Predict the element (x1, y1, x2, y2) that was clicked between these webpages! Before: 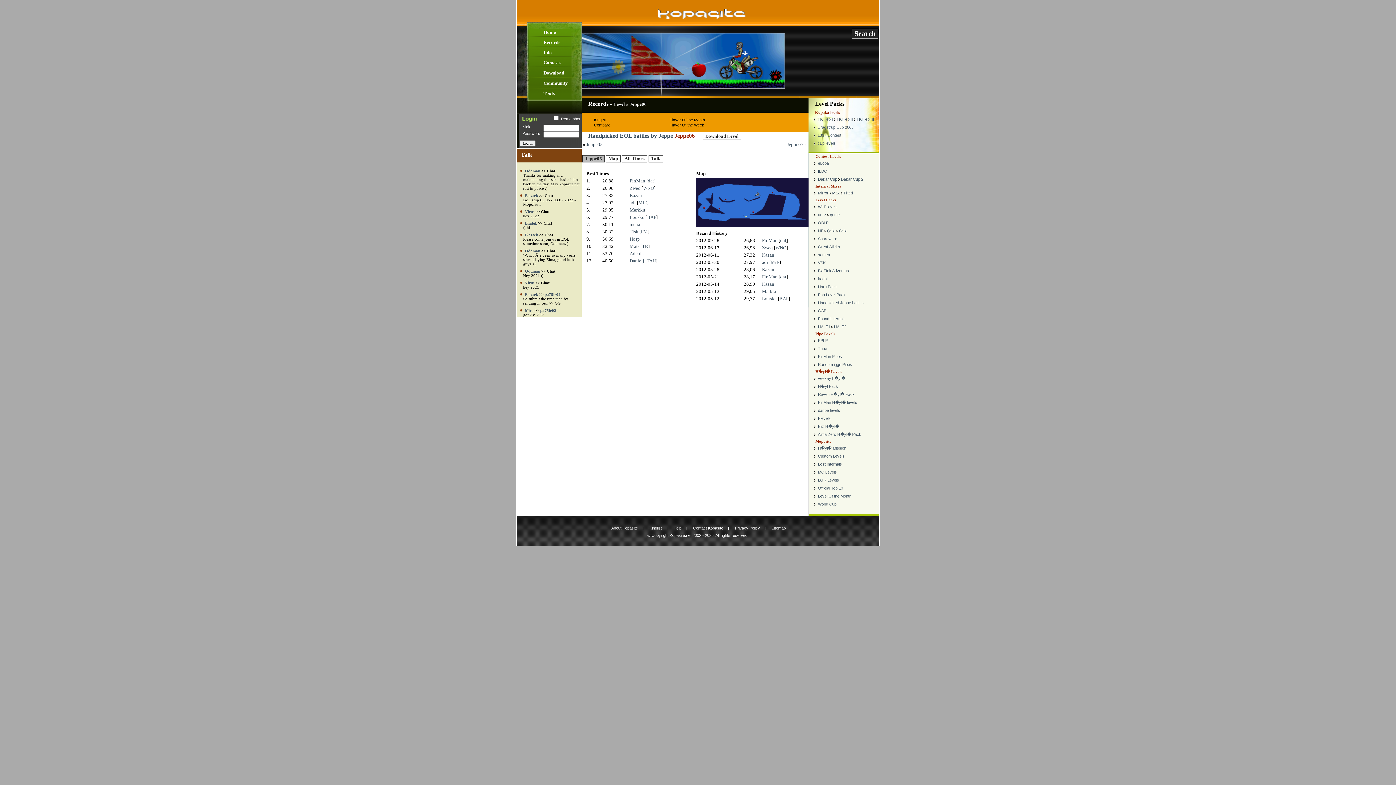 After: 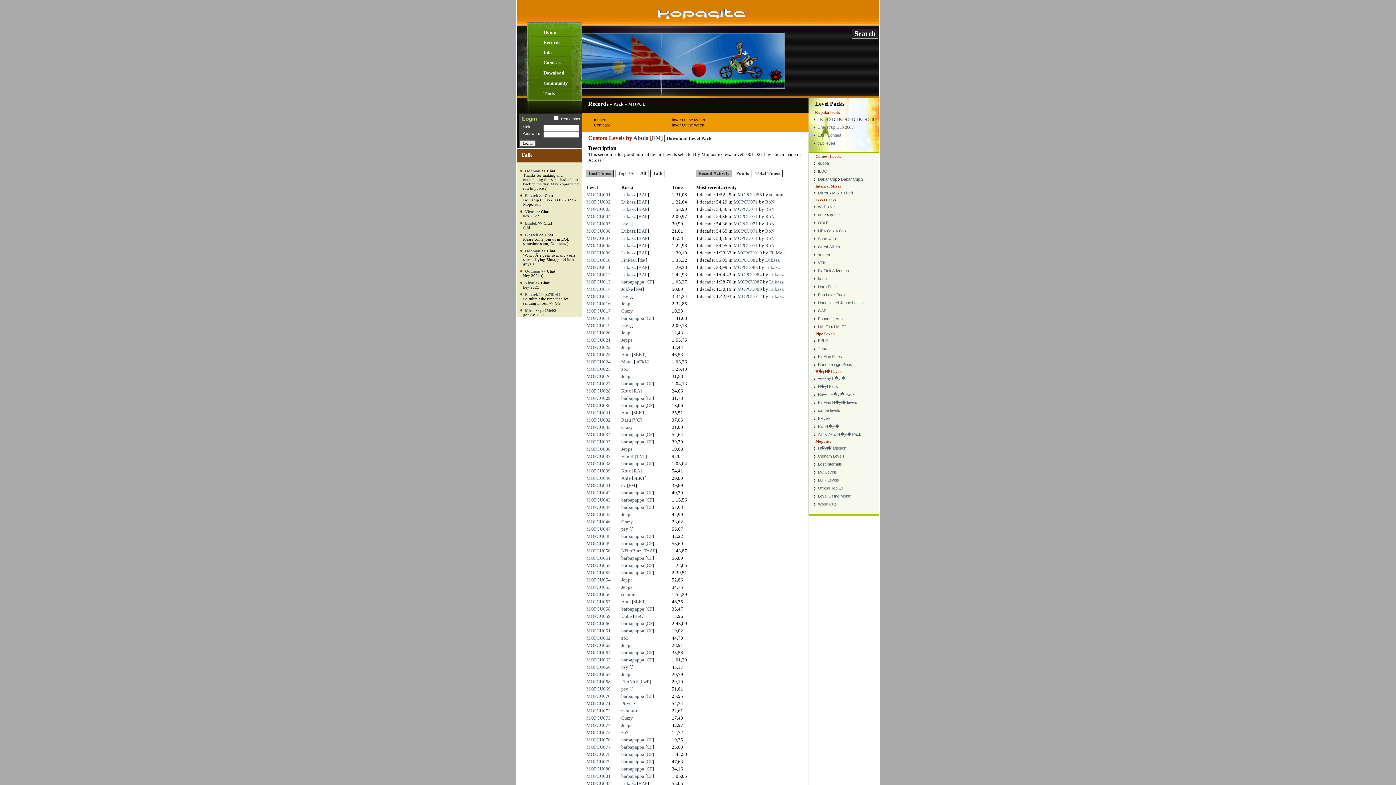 Action: bbox: (818, 454, 844, 458) label: Custom Levels